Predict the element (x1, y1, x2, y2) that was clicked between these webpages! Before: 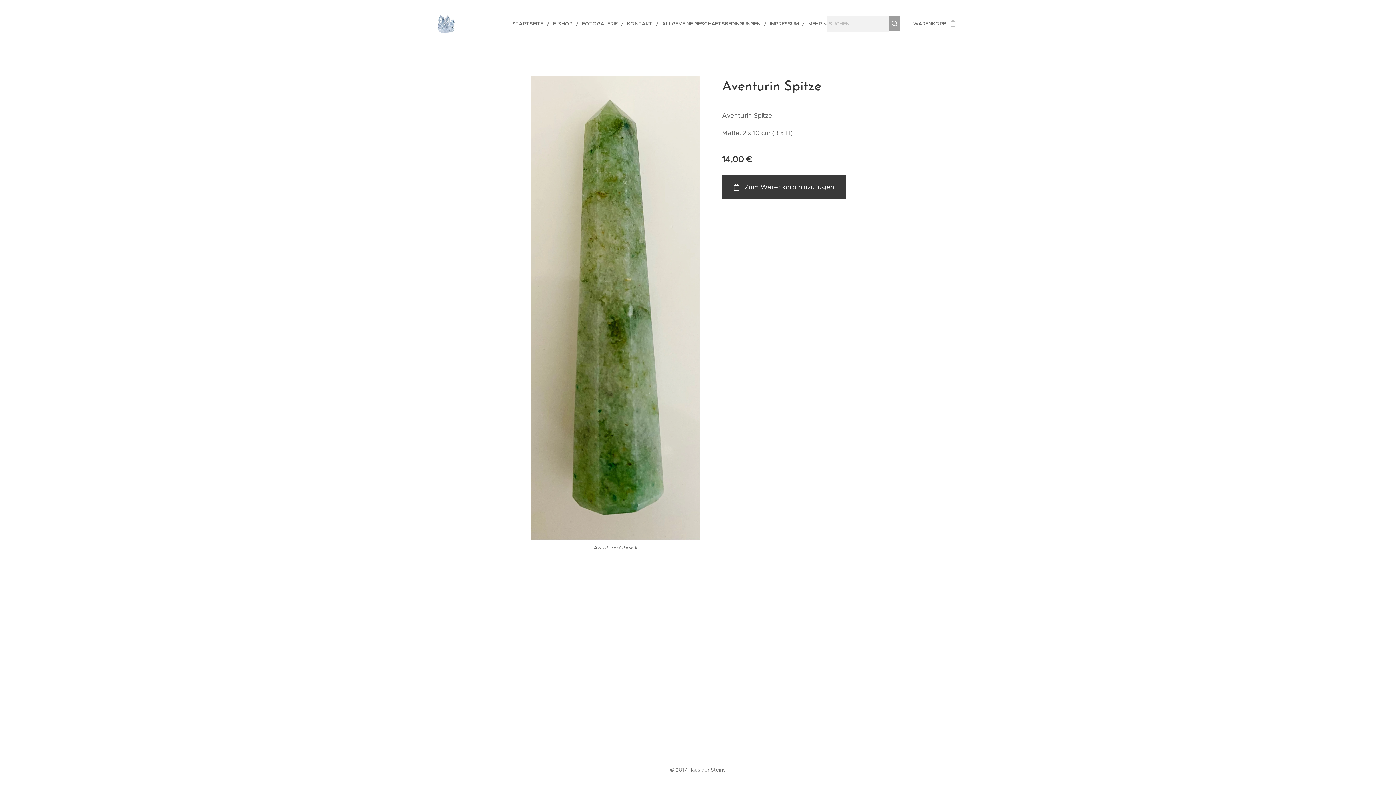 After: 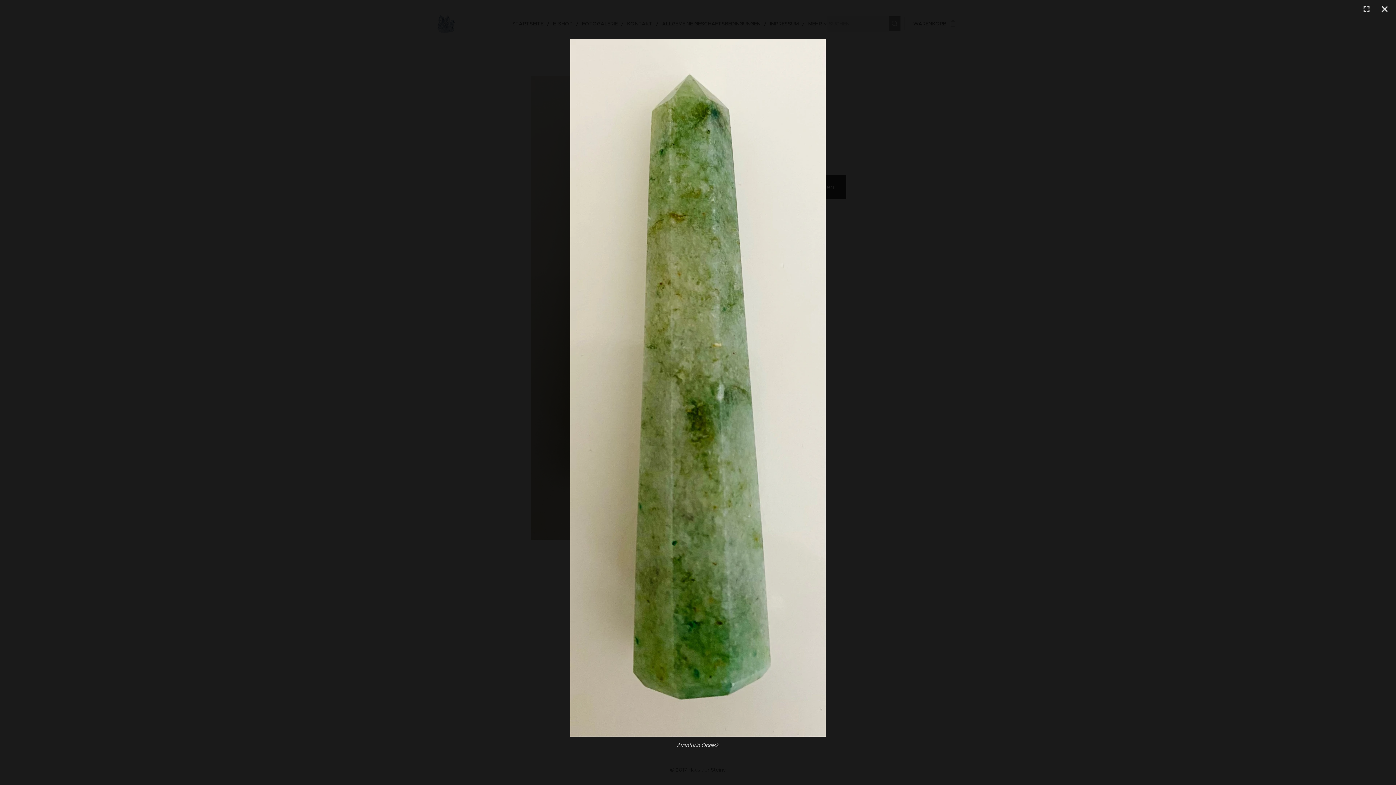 Action: label: Aventurin Obelisk bbox: (530, 76, 700, 552)